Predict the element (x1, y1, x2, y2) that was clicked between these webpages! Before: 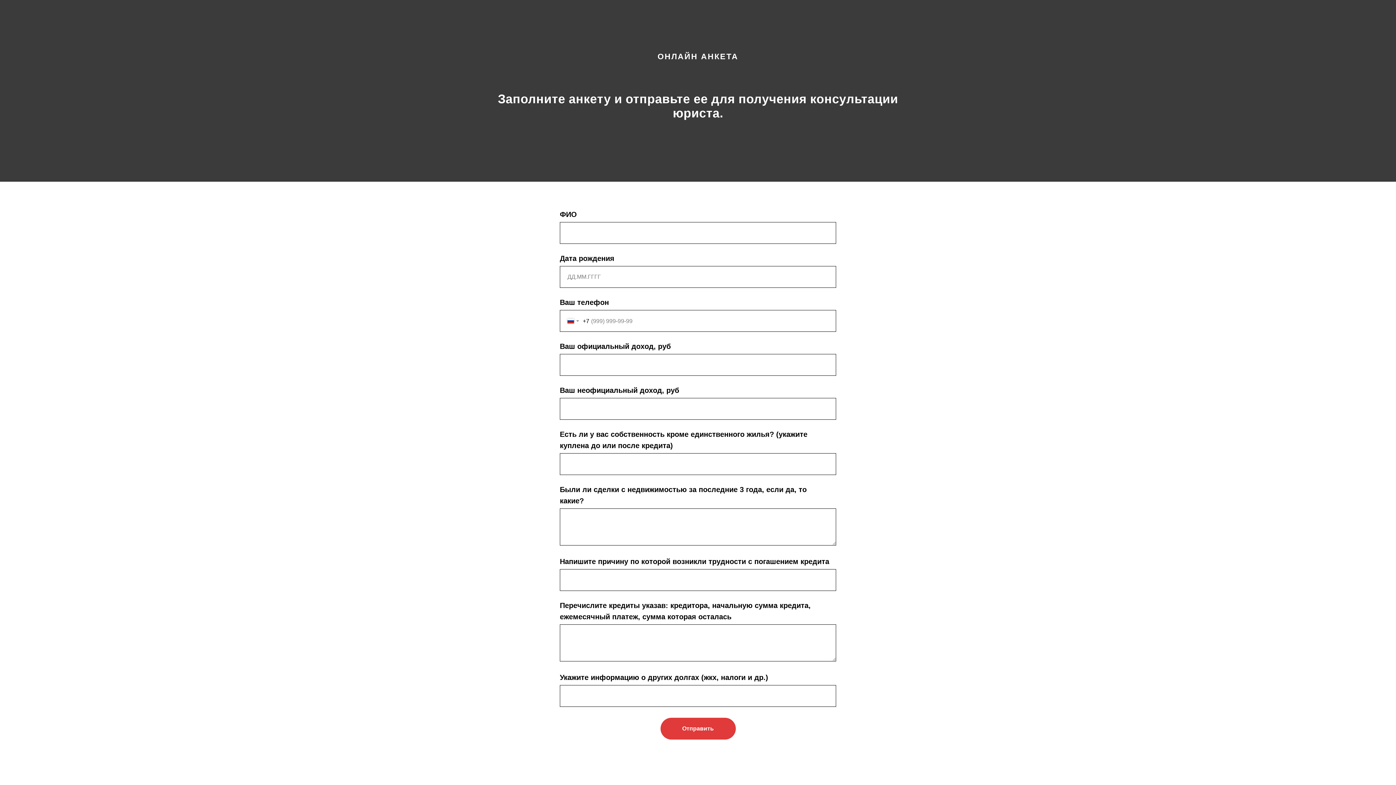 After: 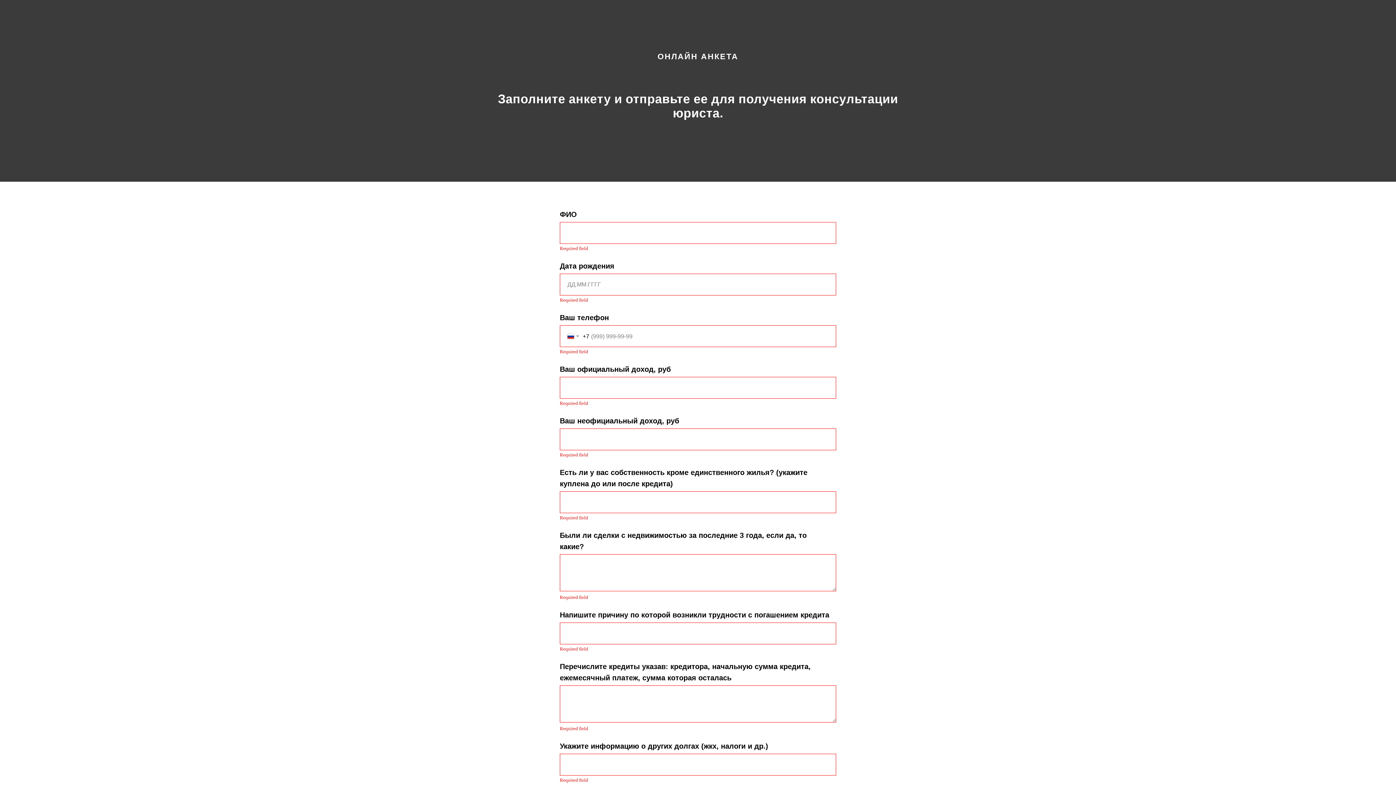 Action: bbox: (660, 718, 735, 740) label: Отправить